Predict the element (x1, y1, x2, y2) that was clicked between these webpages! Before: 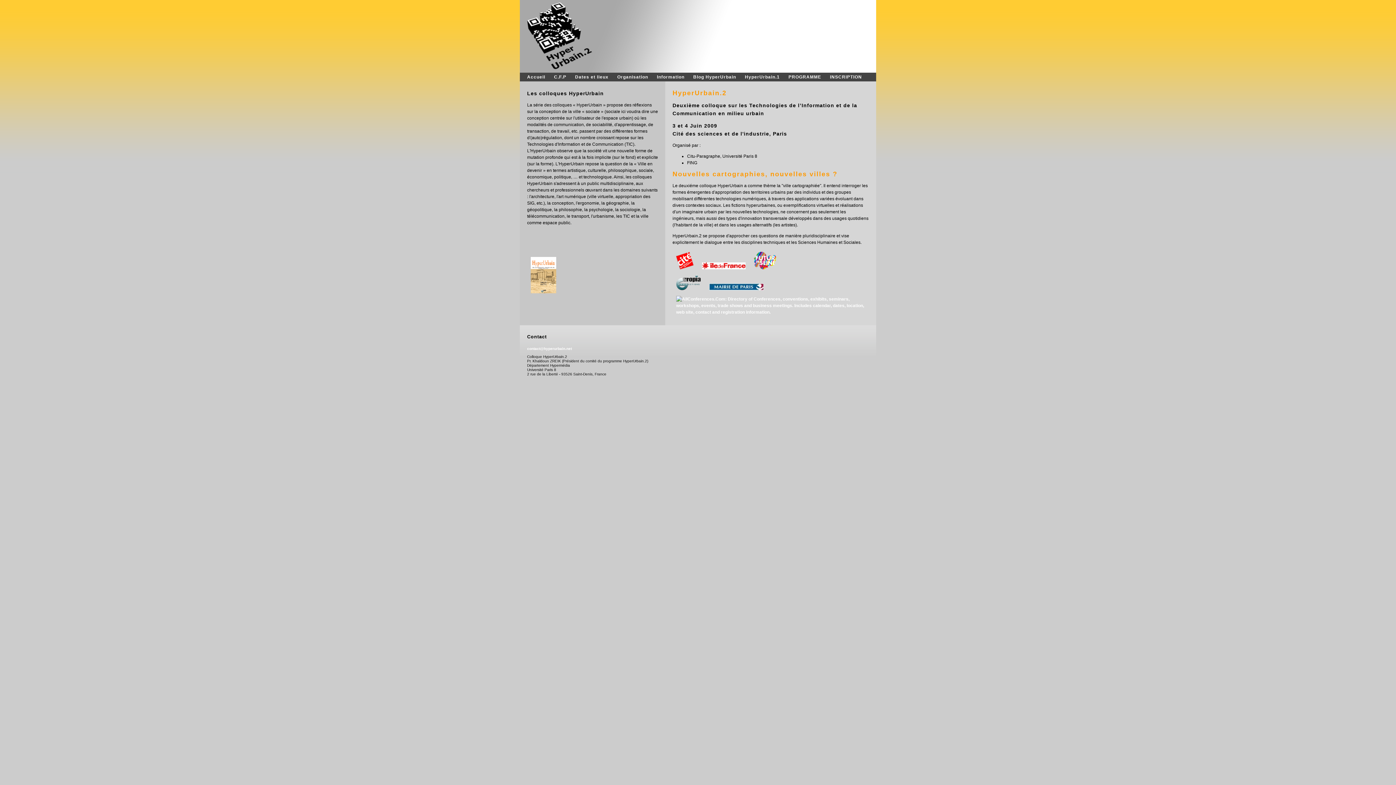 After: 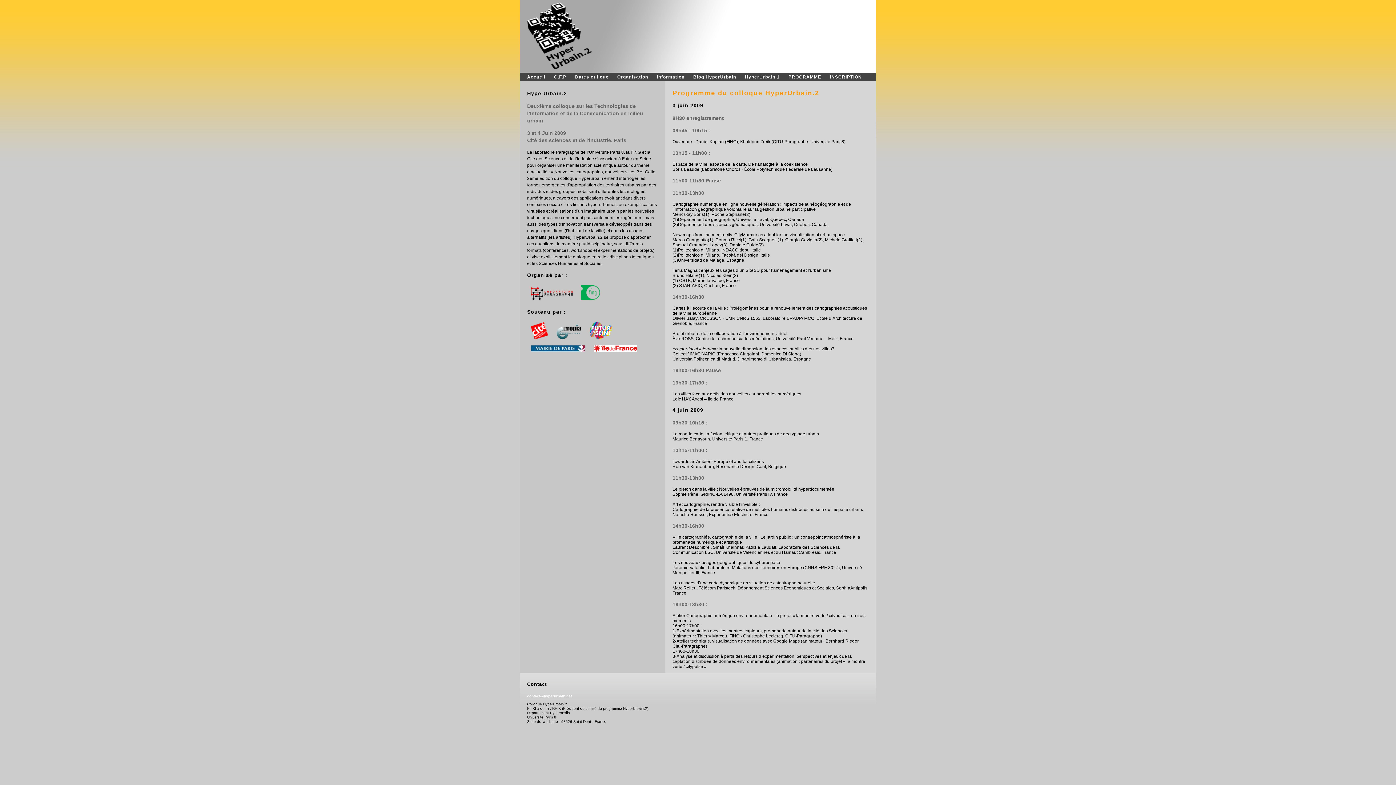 Action: label: PROGRAMME bbox: (788, 74, 821, 79)